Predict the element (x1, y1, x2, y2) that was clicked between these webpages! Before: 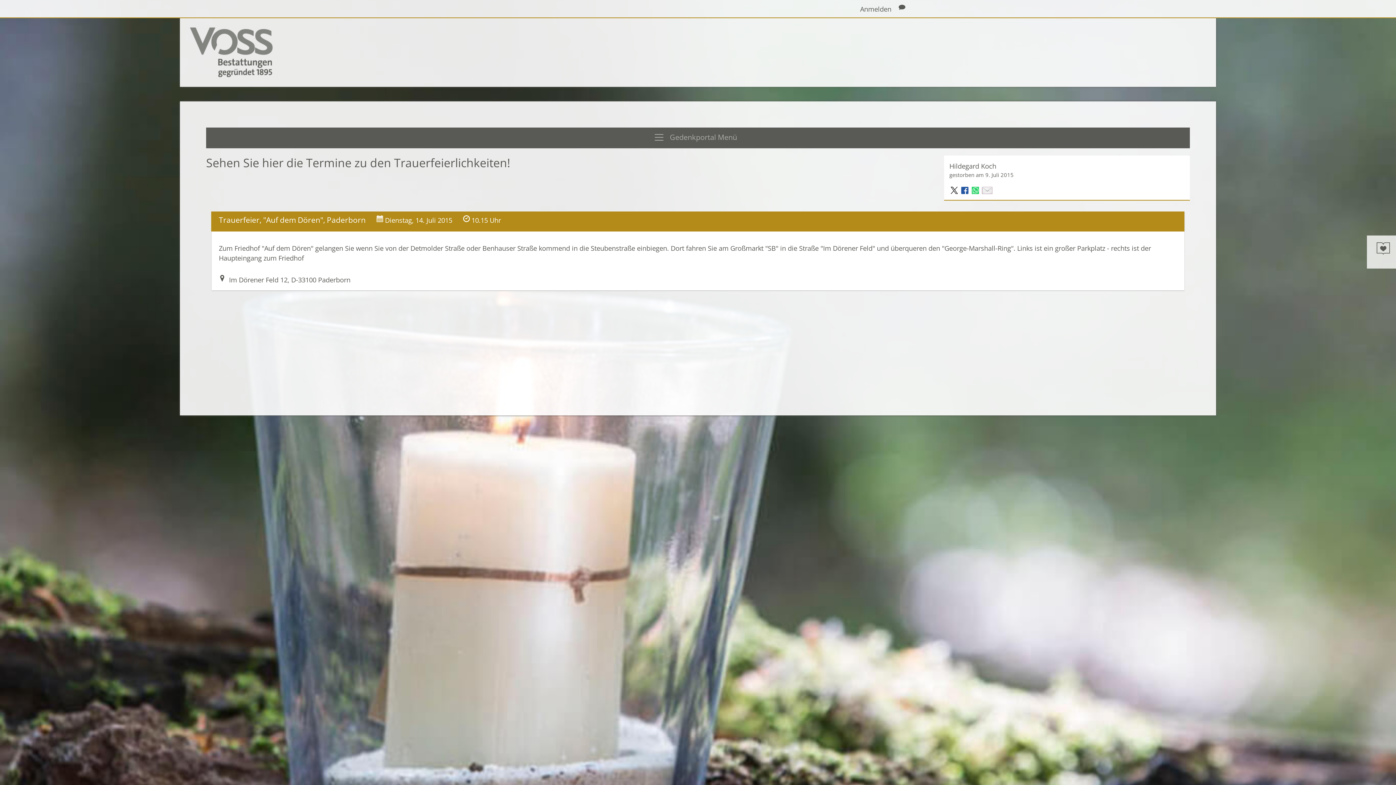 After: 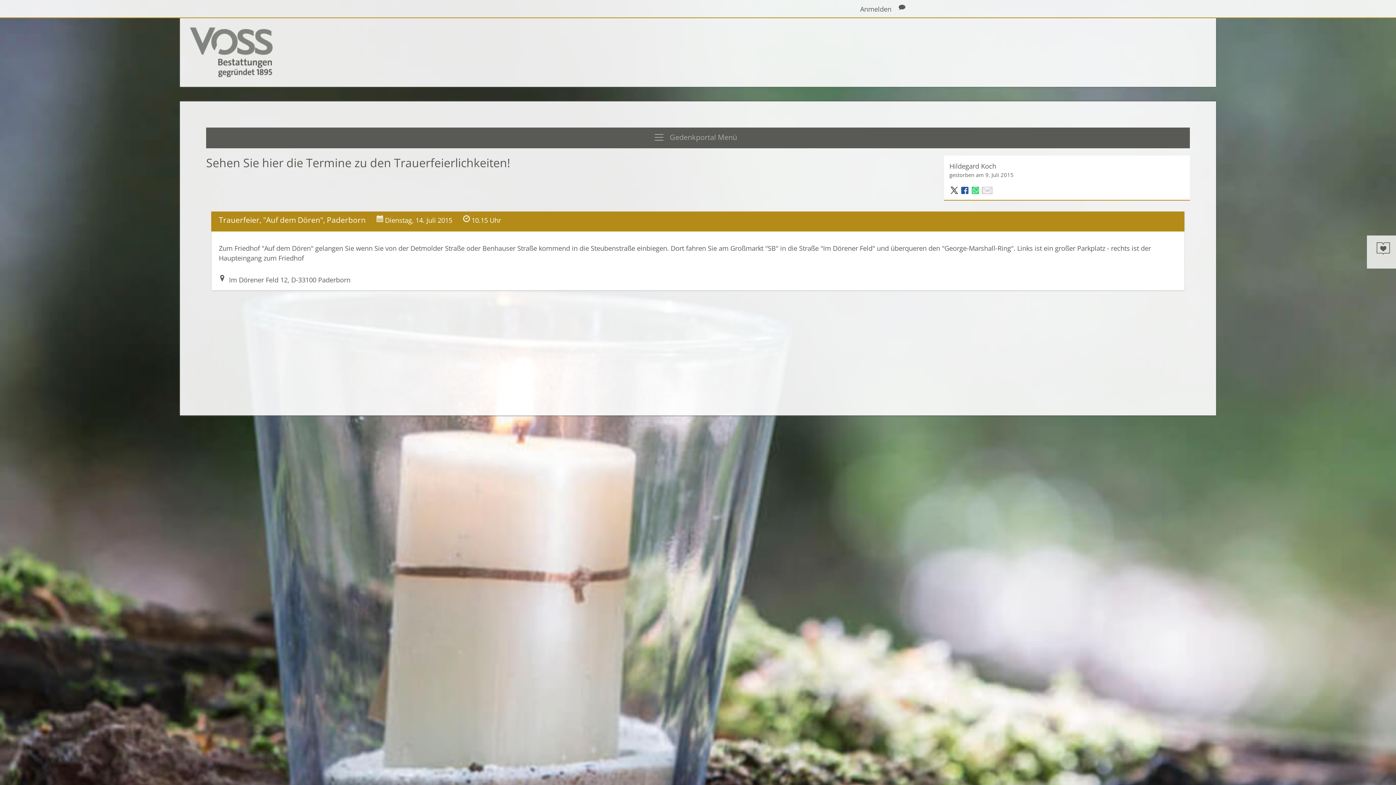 Action: bbox: (218, 275, 350, 284) label:   Im Dörener Feld 12, D-33100 Paderborn